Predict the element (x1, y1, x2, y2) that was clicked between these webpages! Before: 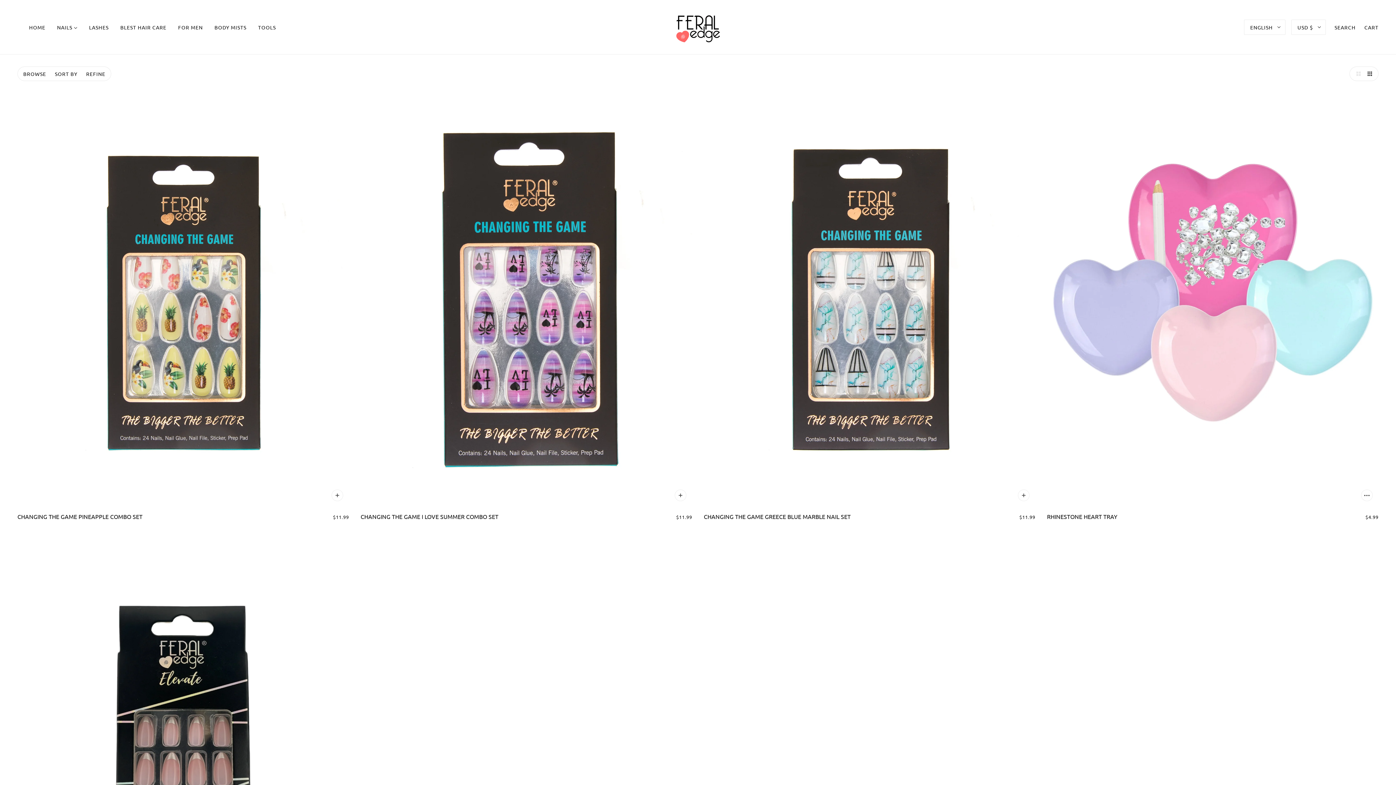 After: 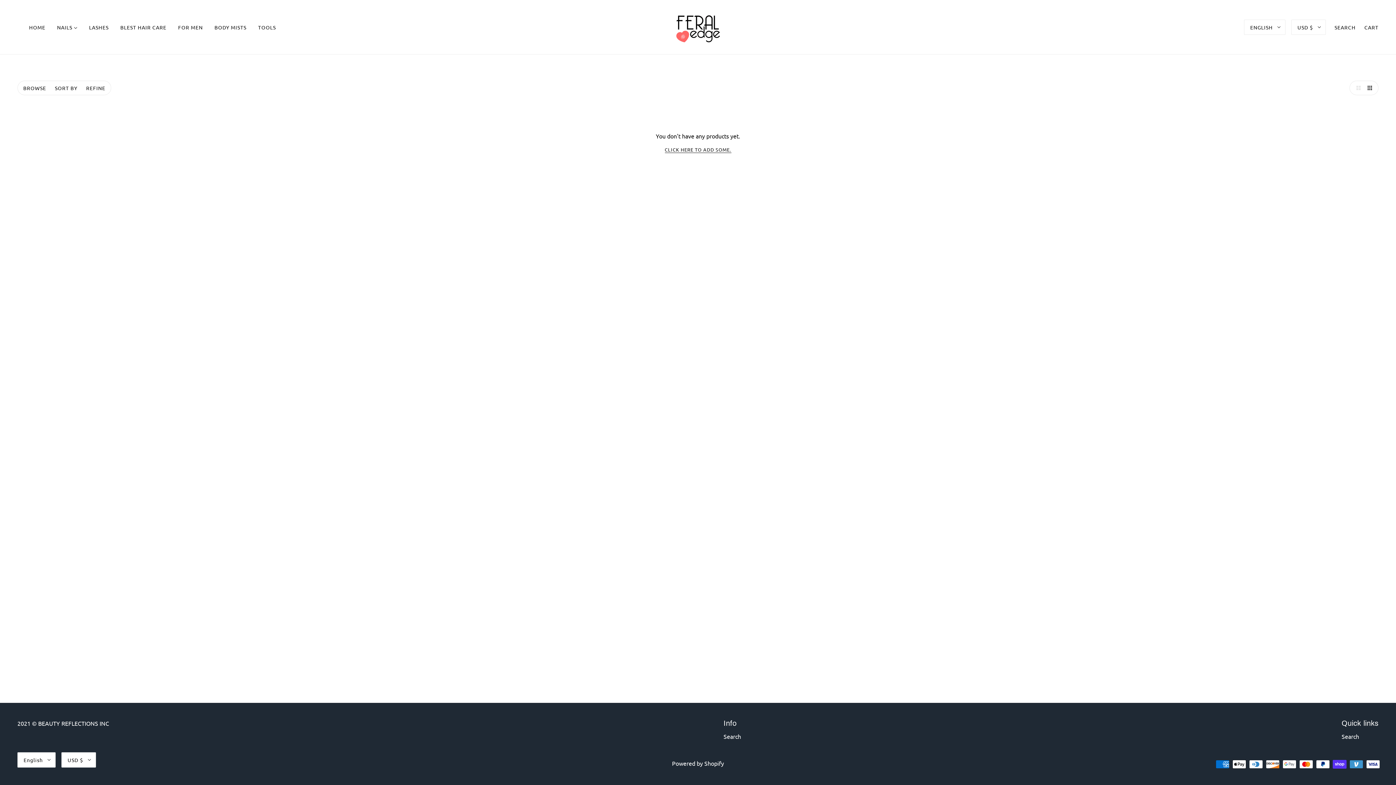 Action: label: FOR MEN bbox: (172, 18, 208, 35)